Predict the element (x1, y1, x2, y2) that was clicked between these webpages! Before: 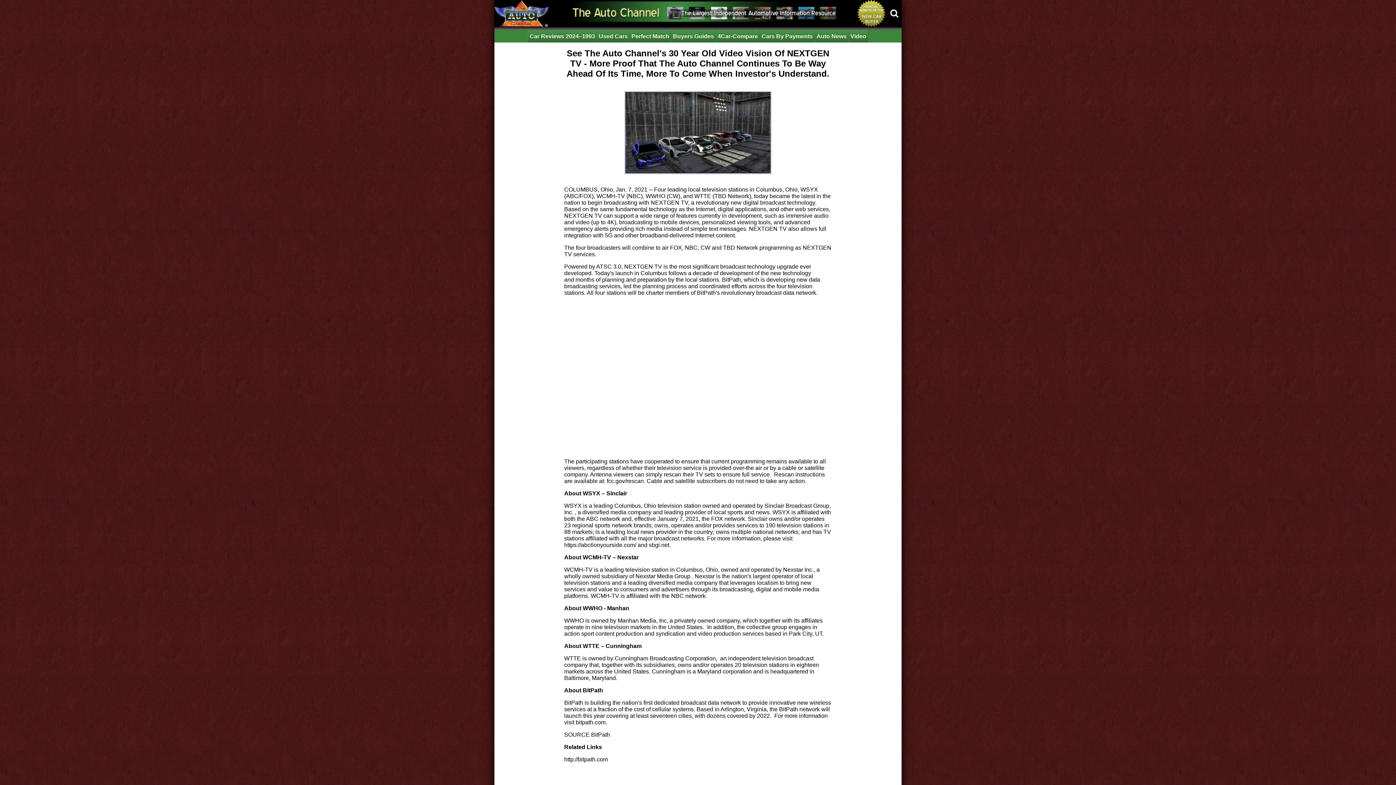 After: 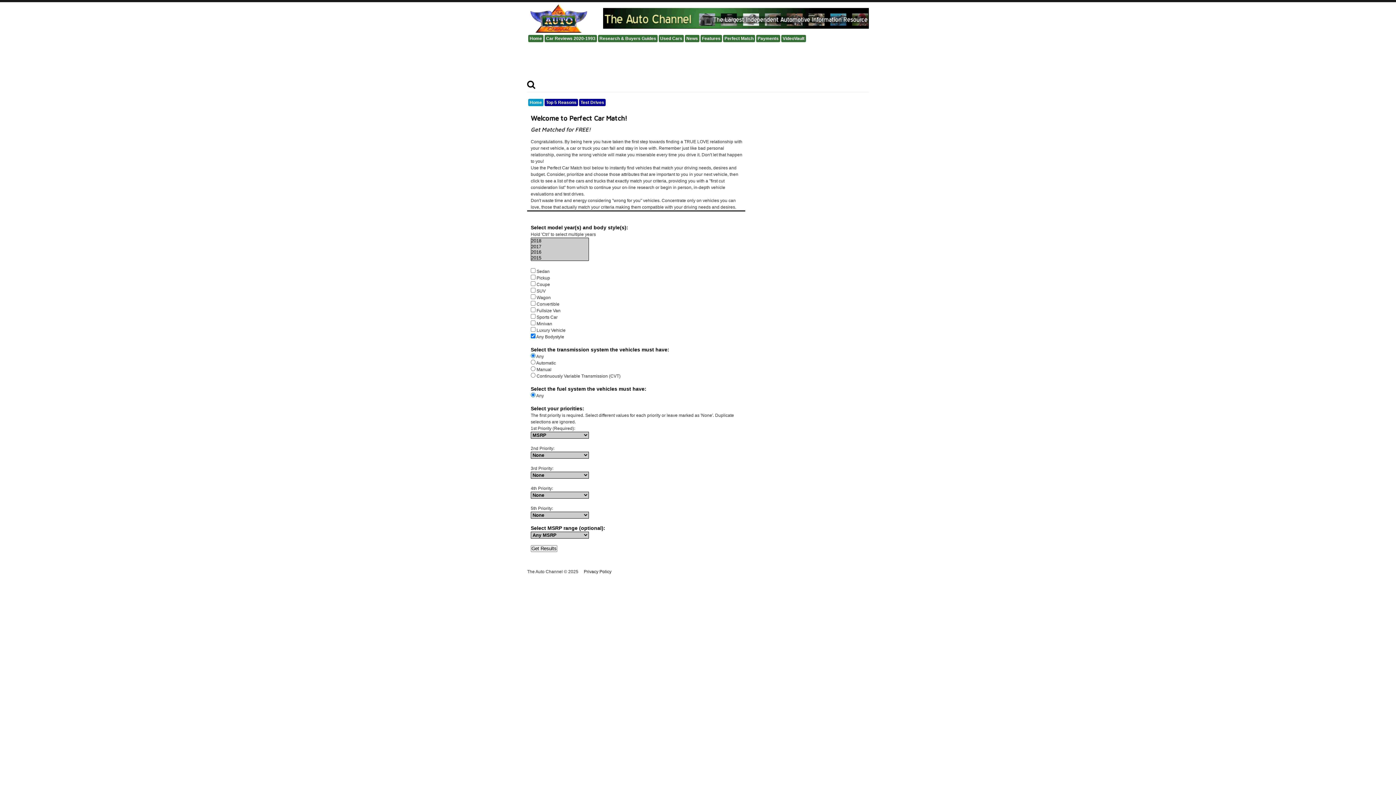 Action: bbox: (629, 30, 671, 42) label: Perfect Match